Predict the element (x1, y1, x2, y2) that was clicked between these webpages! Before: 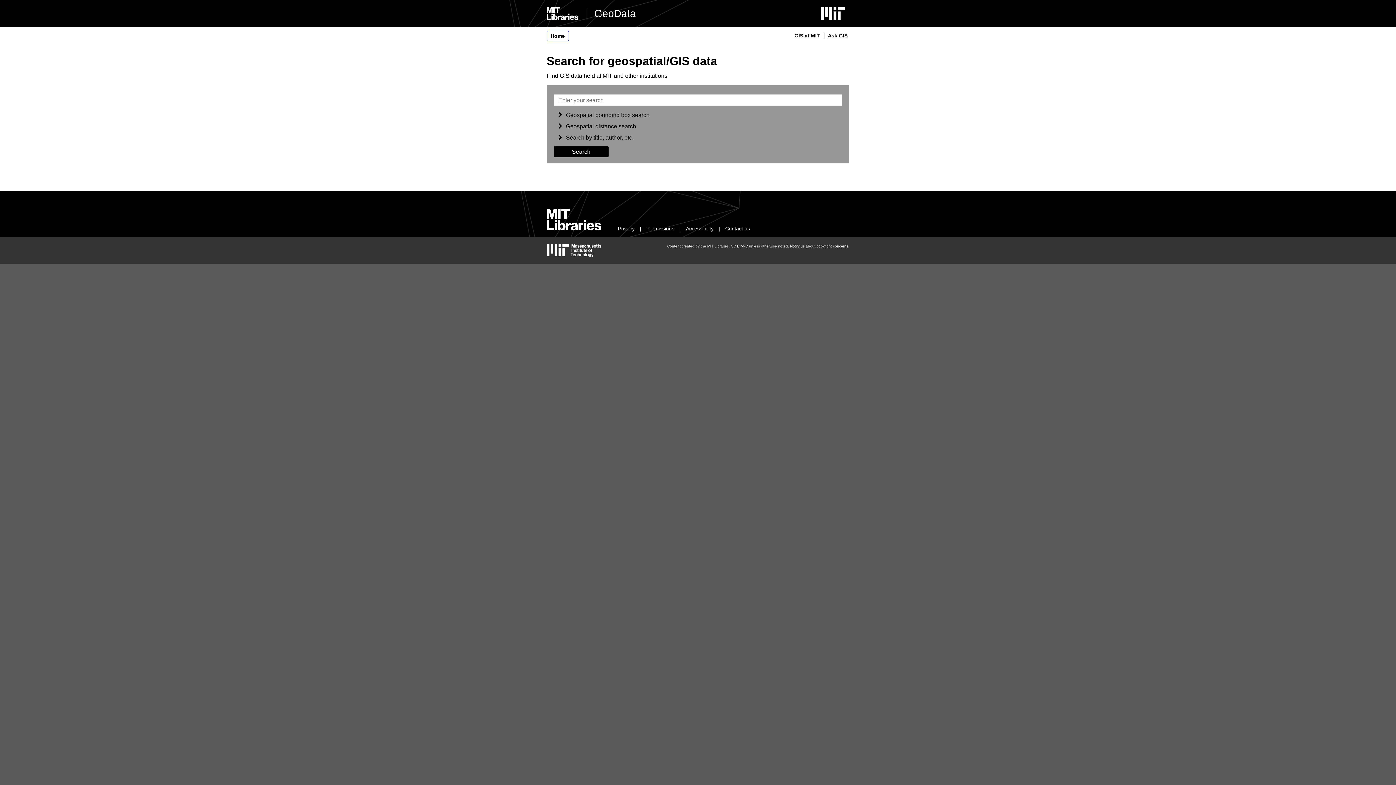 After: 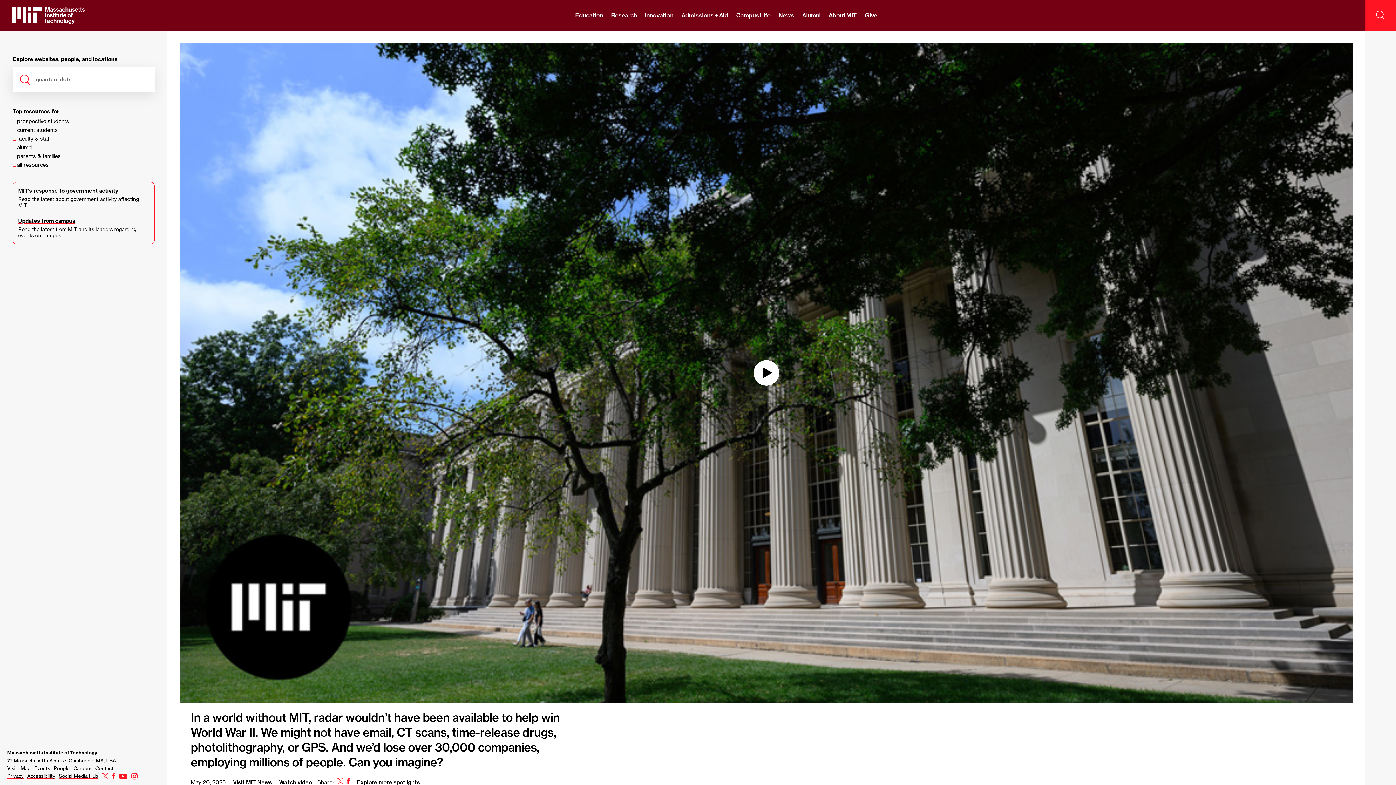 Action: bbox: (820, 7, 845, 20) label: MIT